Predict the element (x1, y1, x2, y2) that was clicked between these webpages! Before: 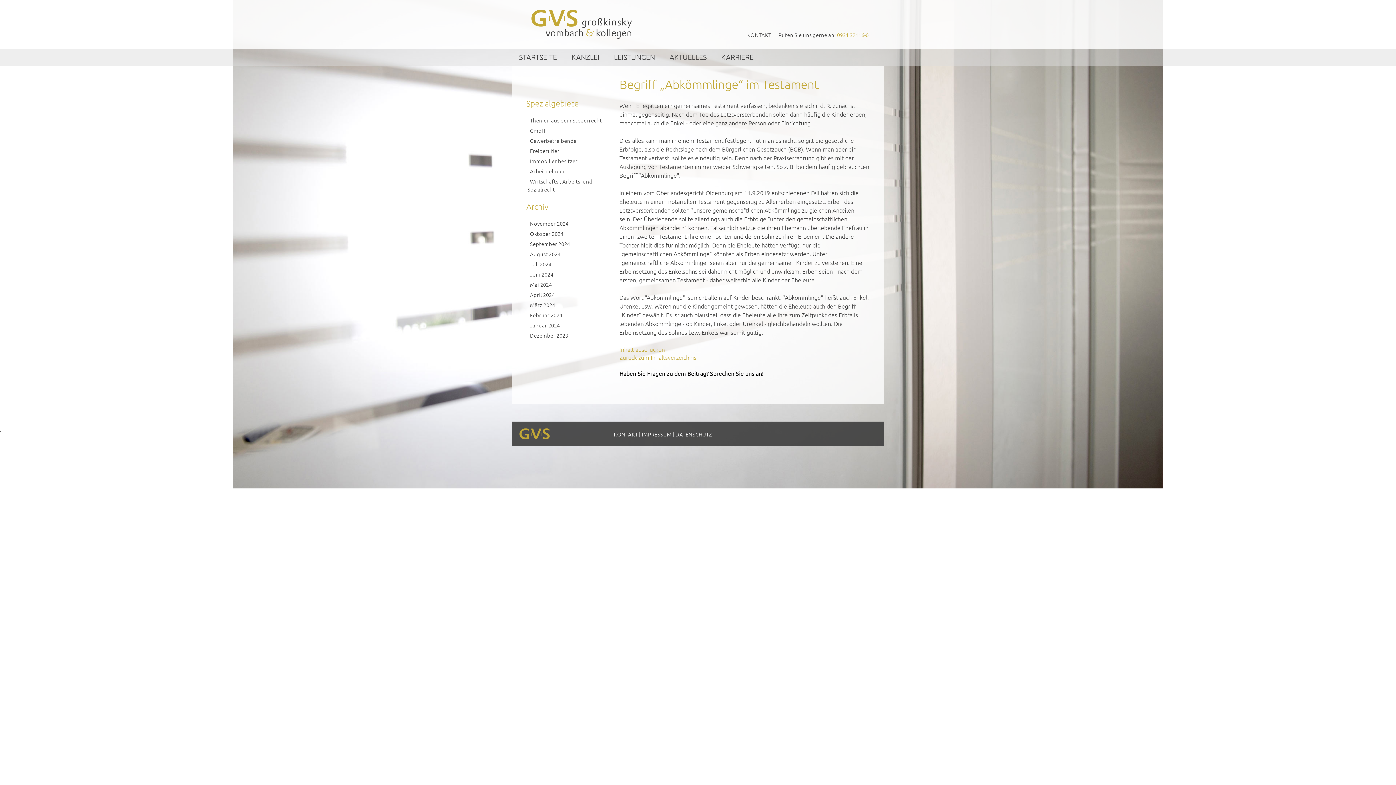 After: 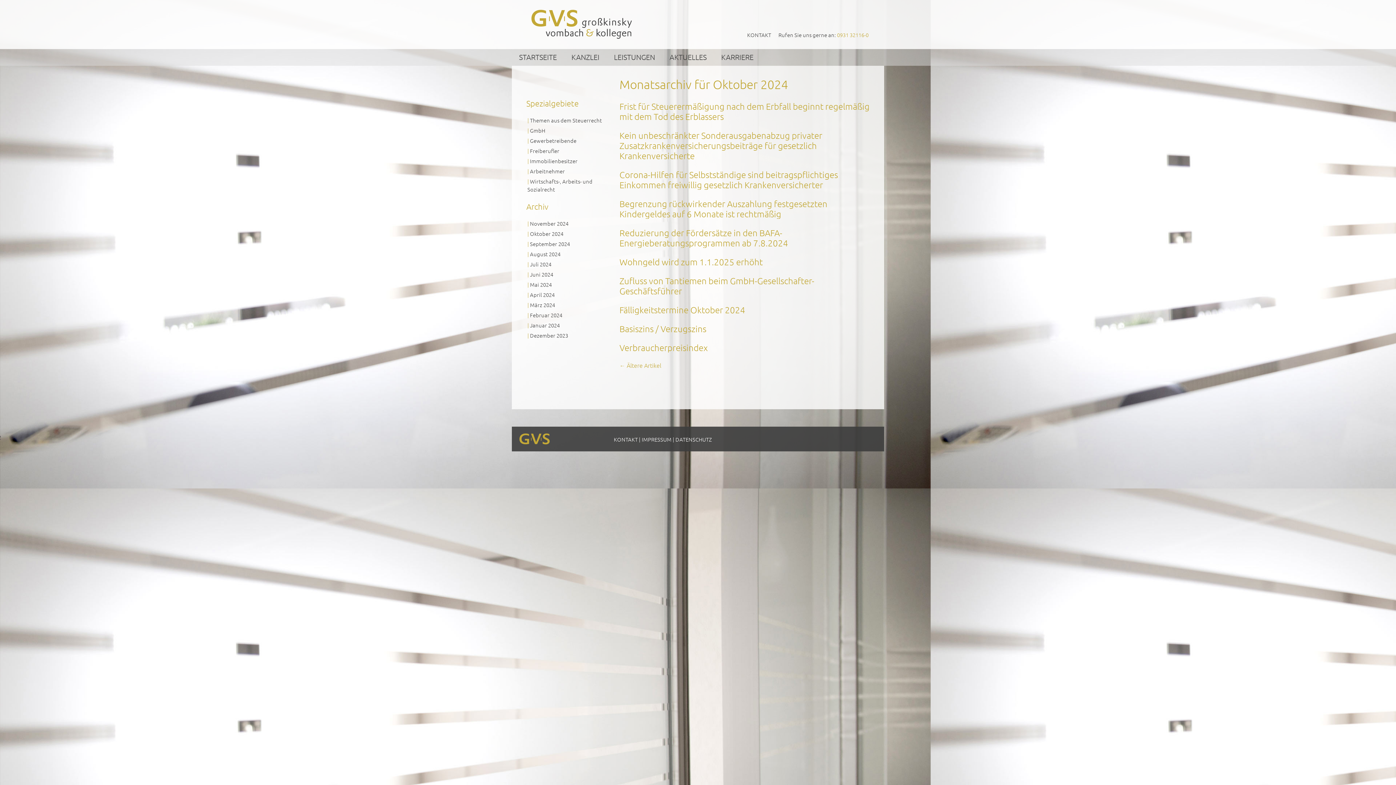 Action: bbox: (530, 229, 563, 237) label: Oktober 2024